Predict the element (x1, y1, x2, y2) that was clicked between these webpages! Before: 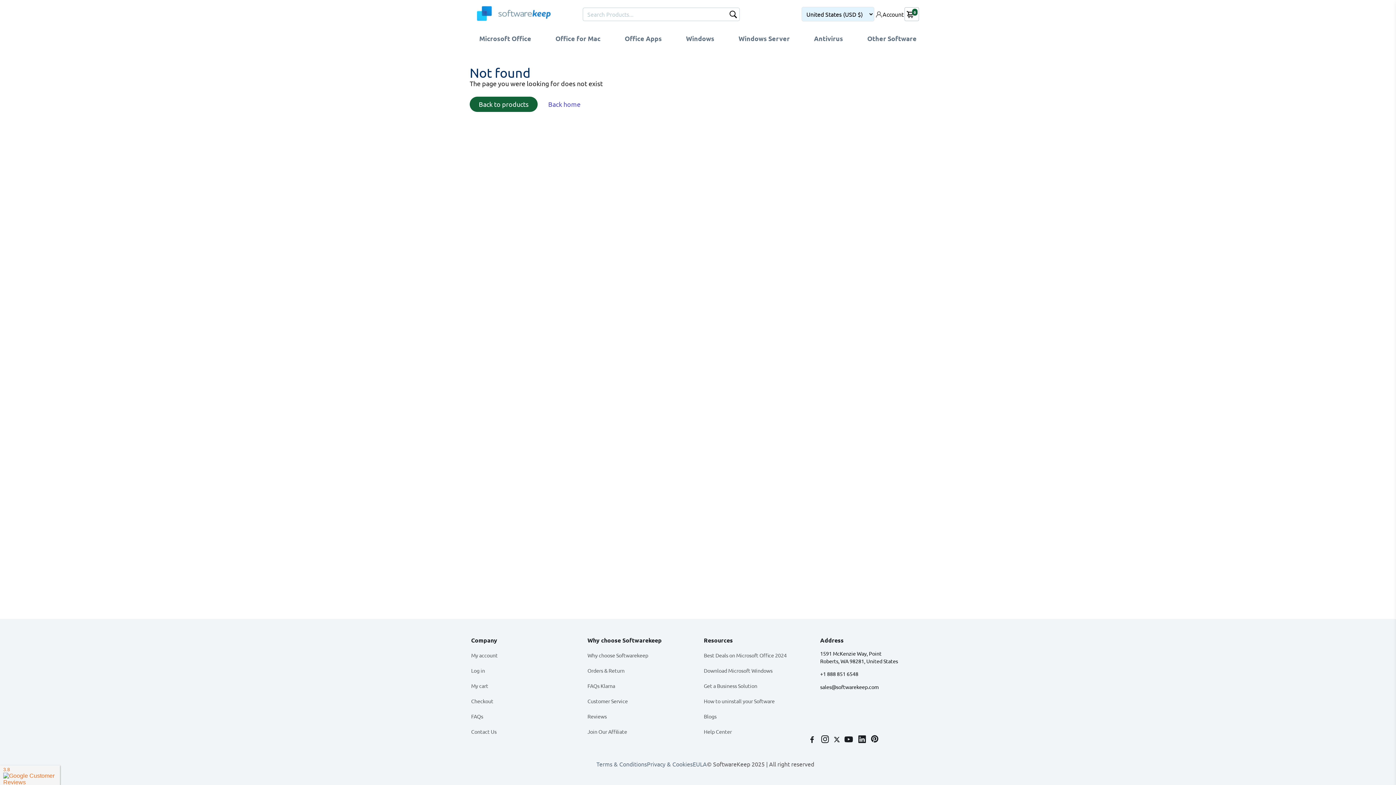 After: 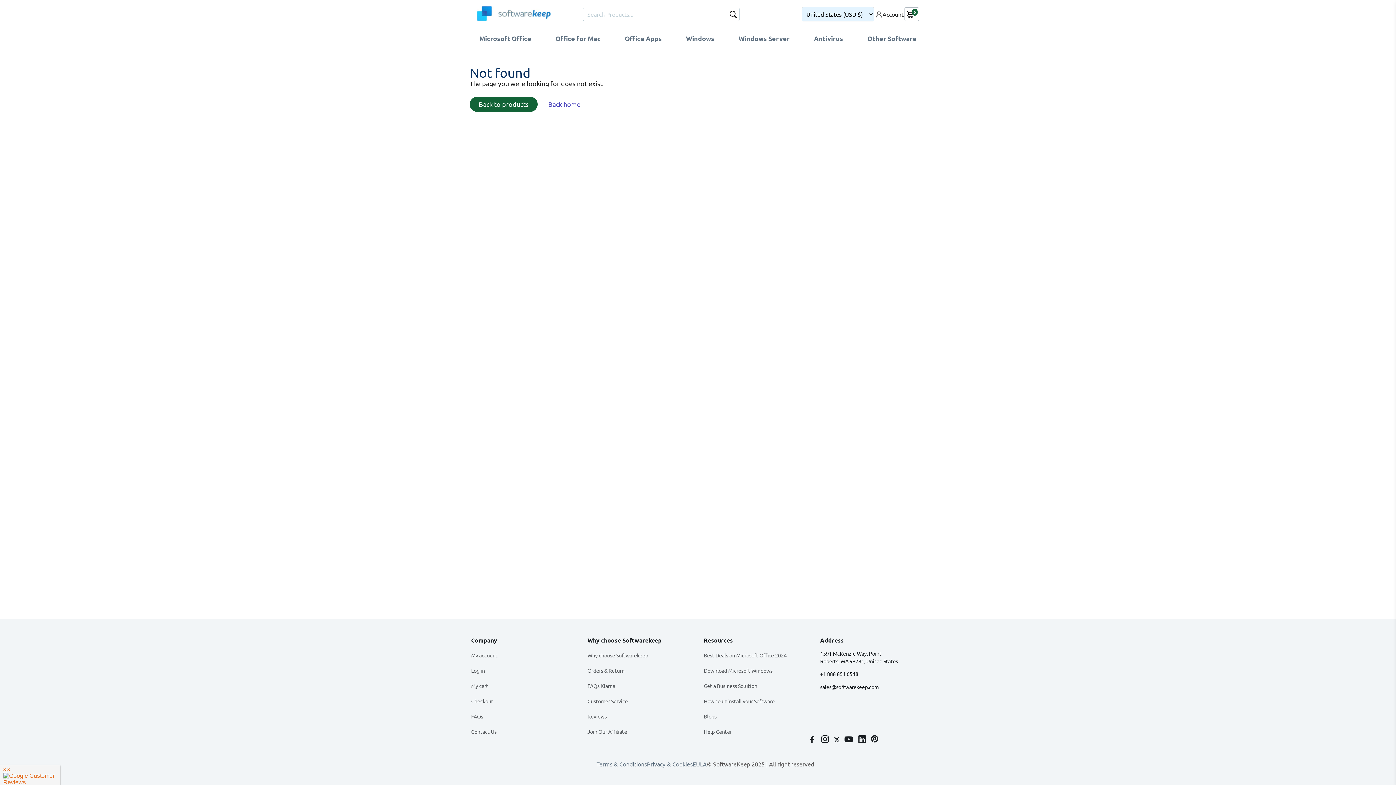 Action: bbox: (871, 736, 878, 744) label: Go to Pinterest